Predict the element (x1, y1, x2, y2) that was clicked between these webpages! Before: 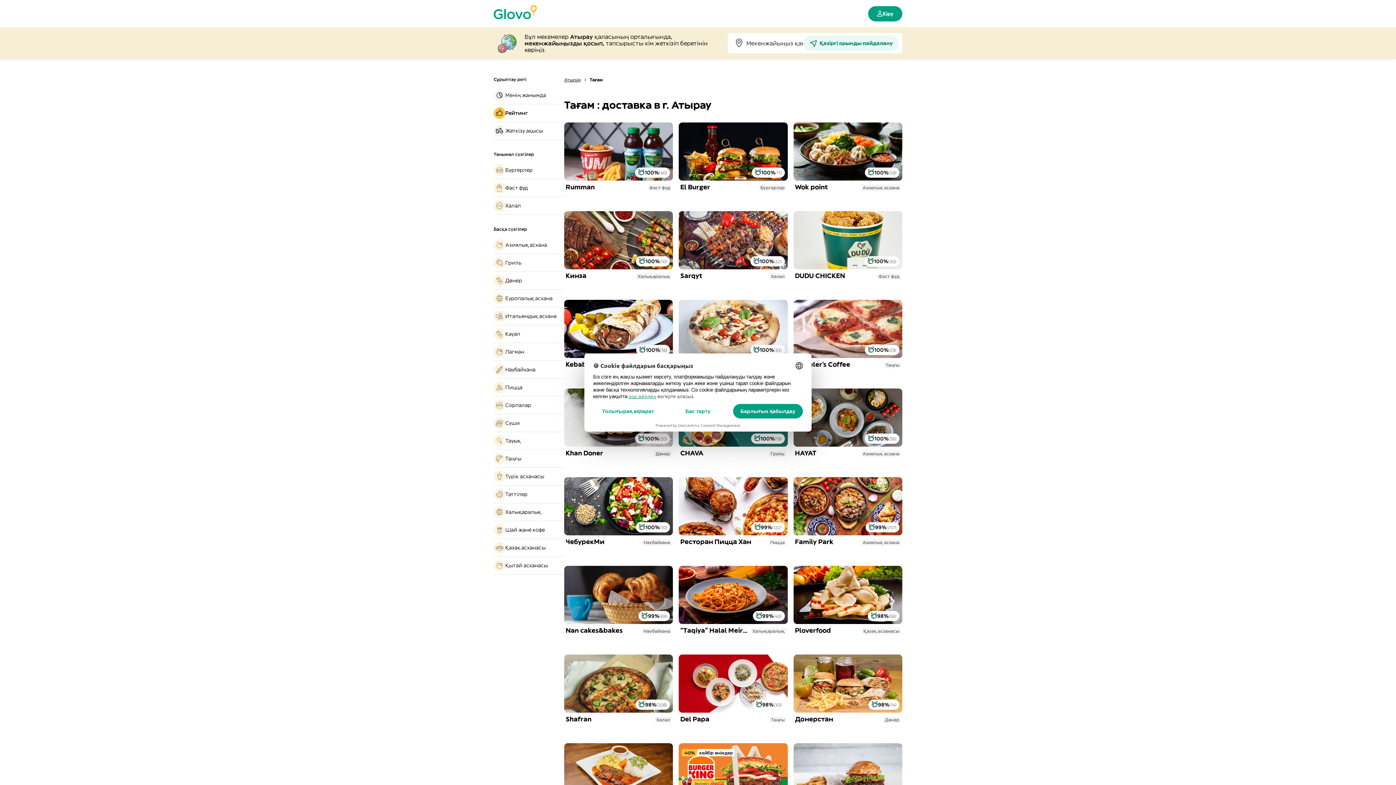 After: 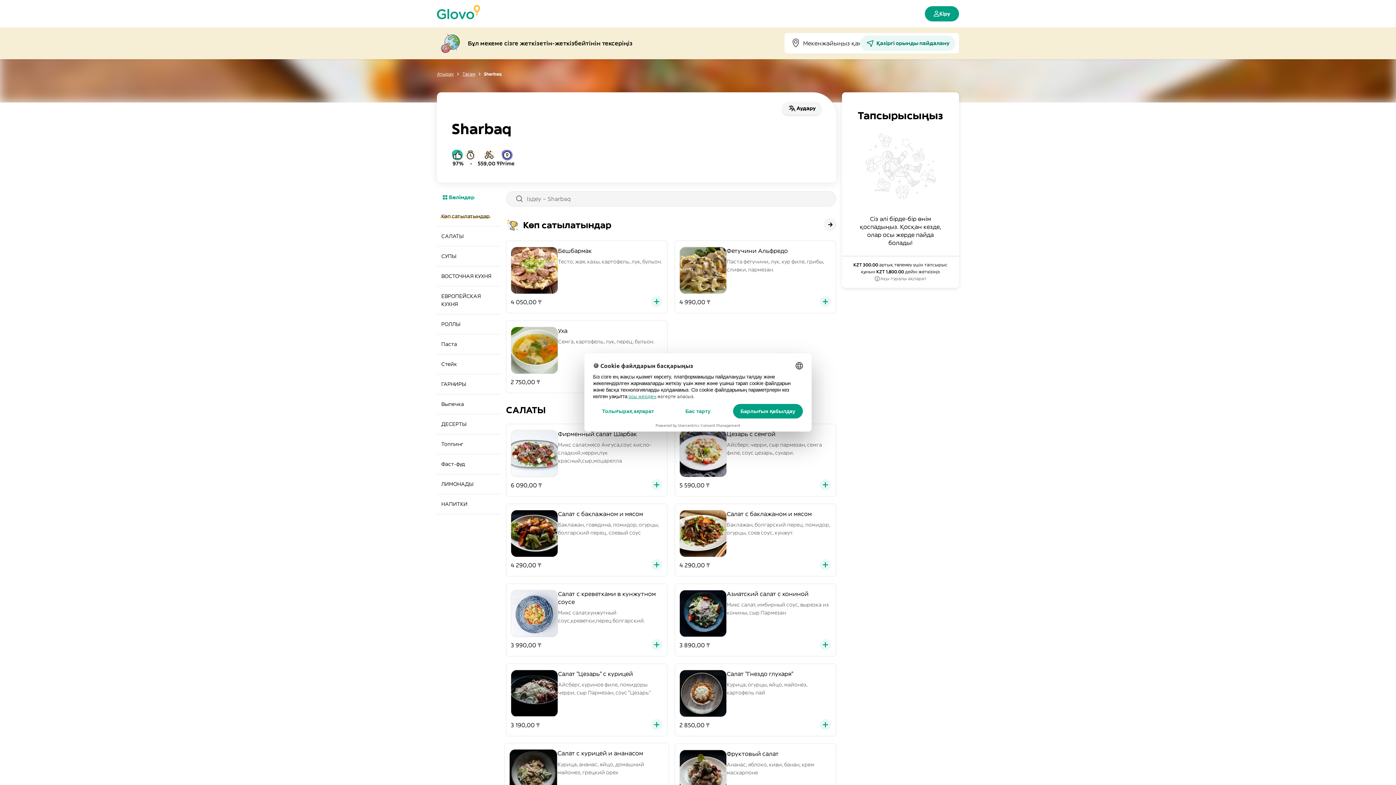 Action: bbox: (564, 743, 673, 823) label: 97%
(91)
Sharbaq
Еуропалық асхана